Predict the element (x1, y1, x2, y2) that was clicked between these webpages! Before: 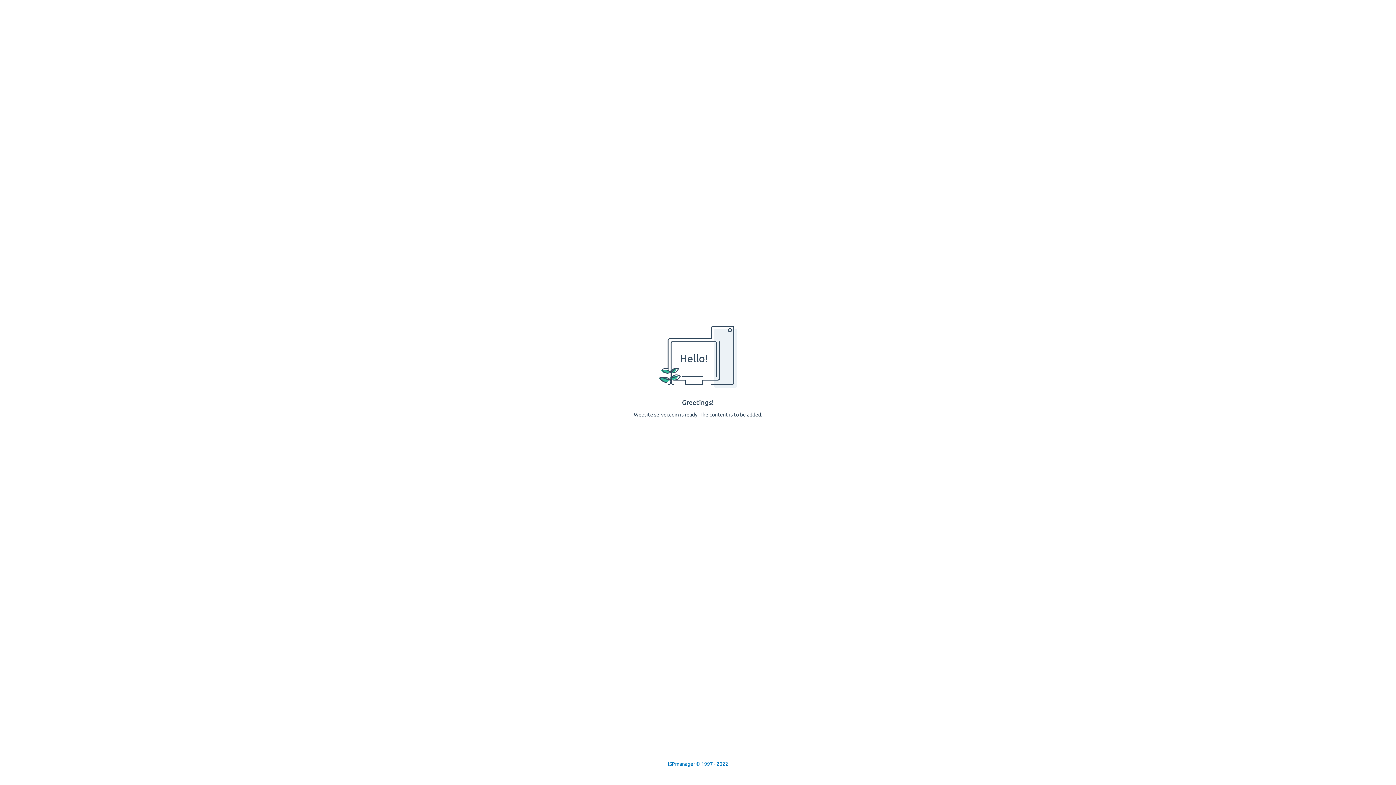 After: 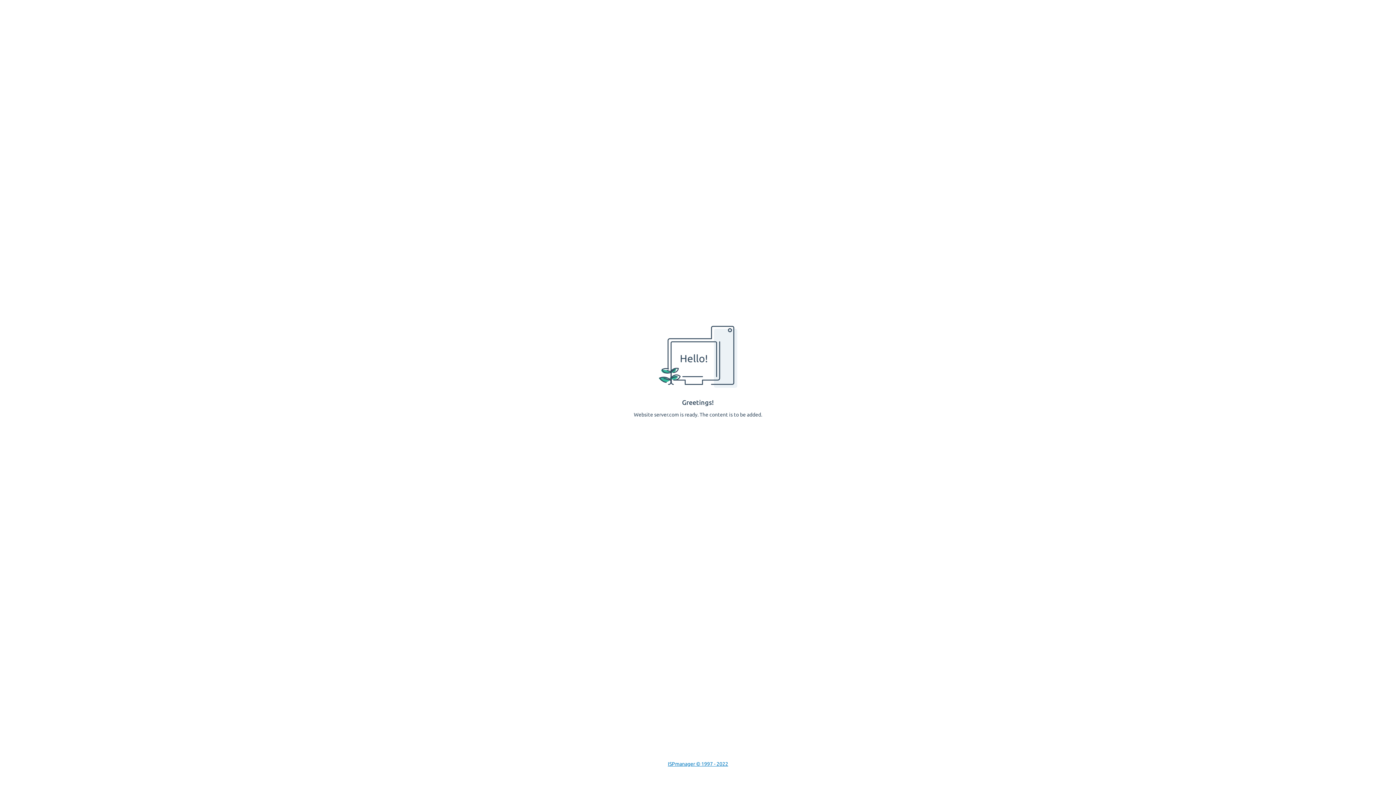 Action: bbox: (668, 761, 728, 767) label: ISPmanager © 1997 - 2022